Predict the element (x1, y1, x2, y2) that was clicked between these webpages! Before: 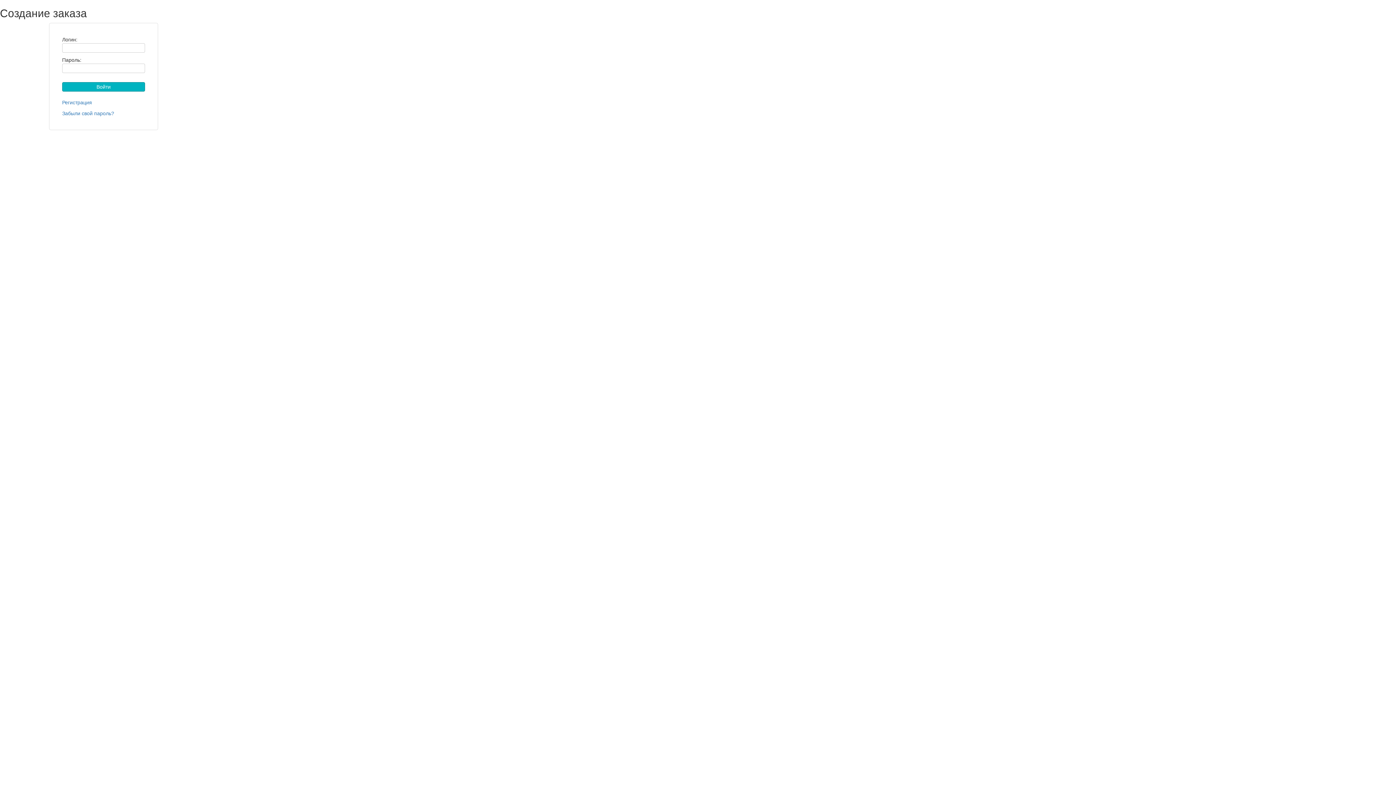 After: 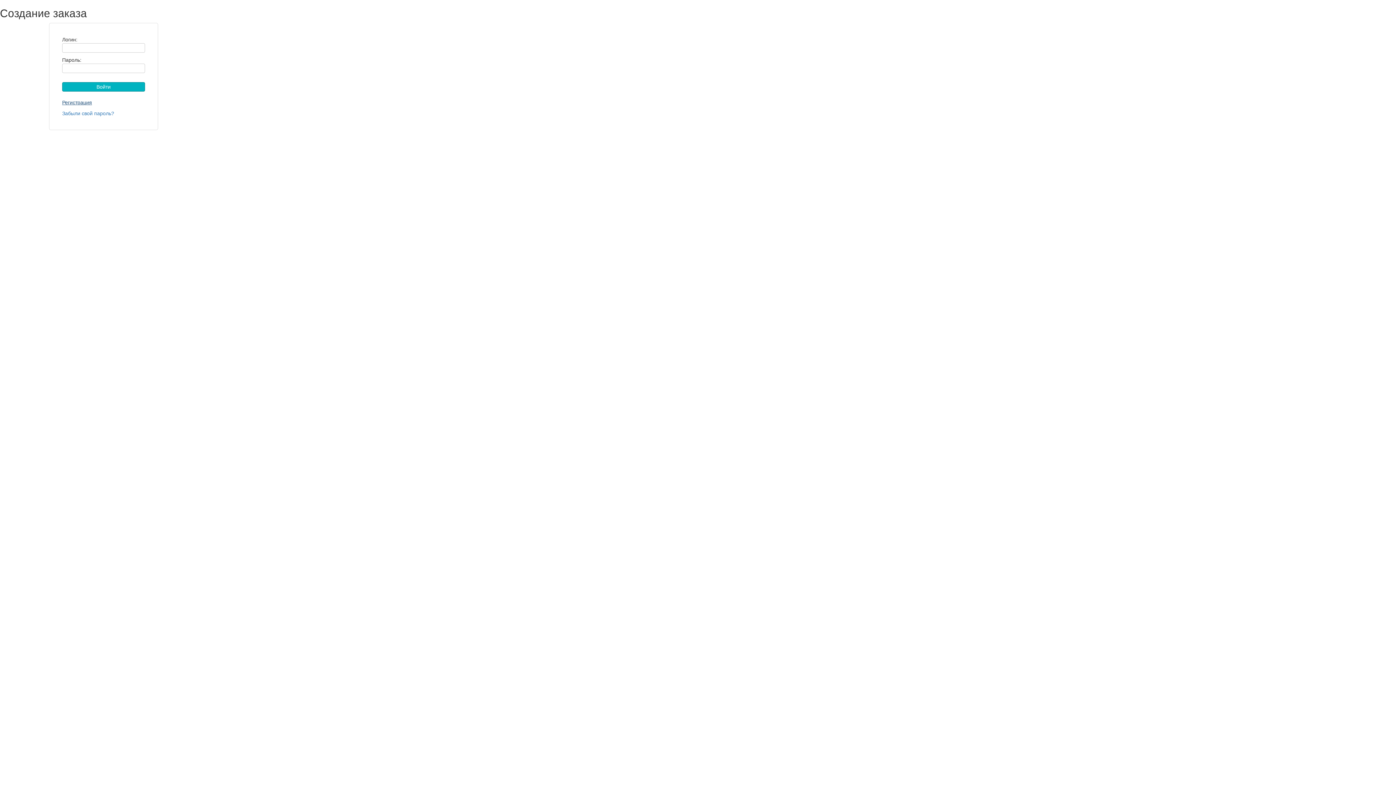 Action: bbox: (62, 99, 92, 105) label: Регистрация